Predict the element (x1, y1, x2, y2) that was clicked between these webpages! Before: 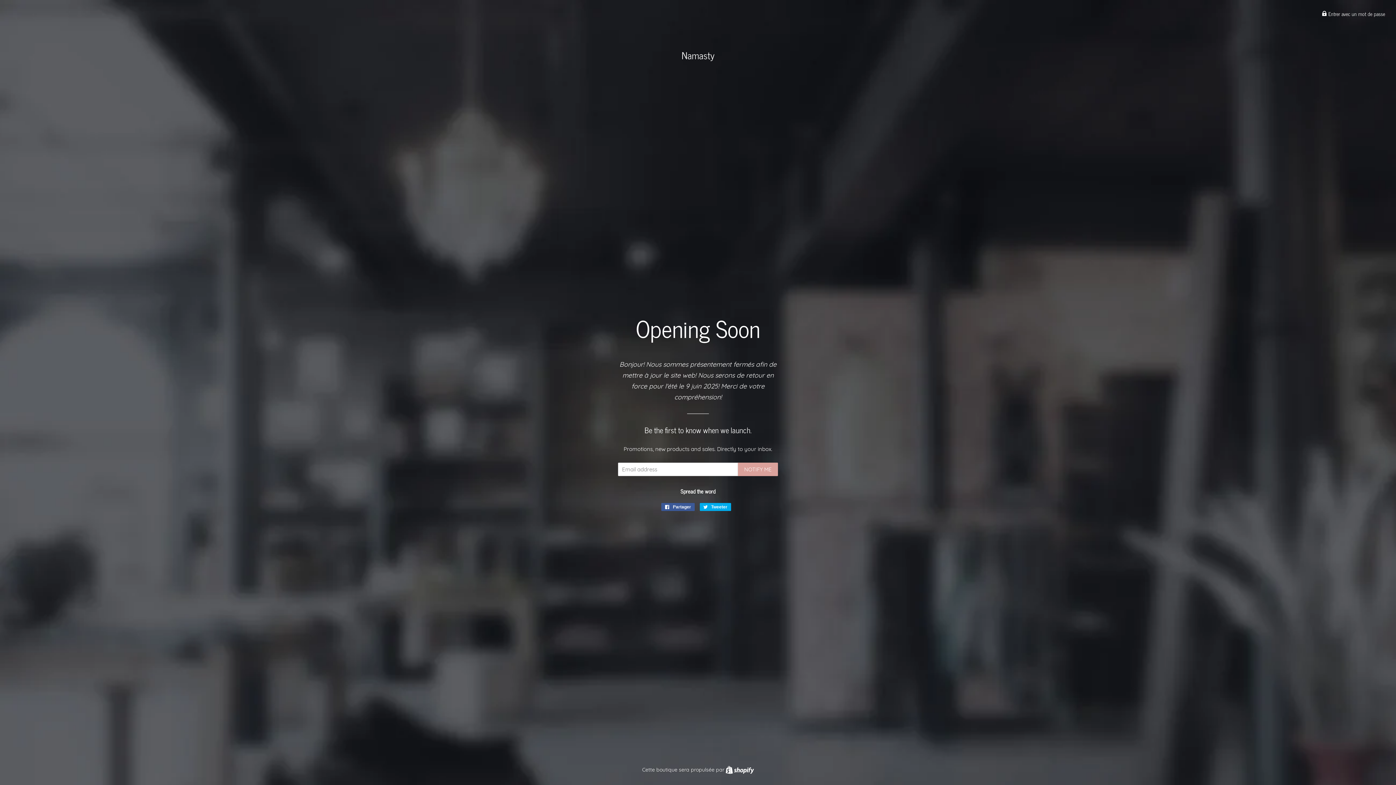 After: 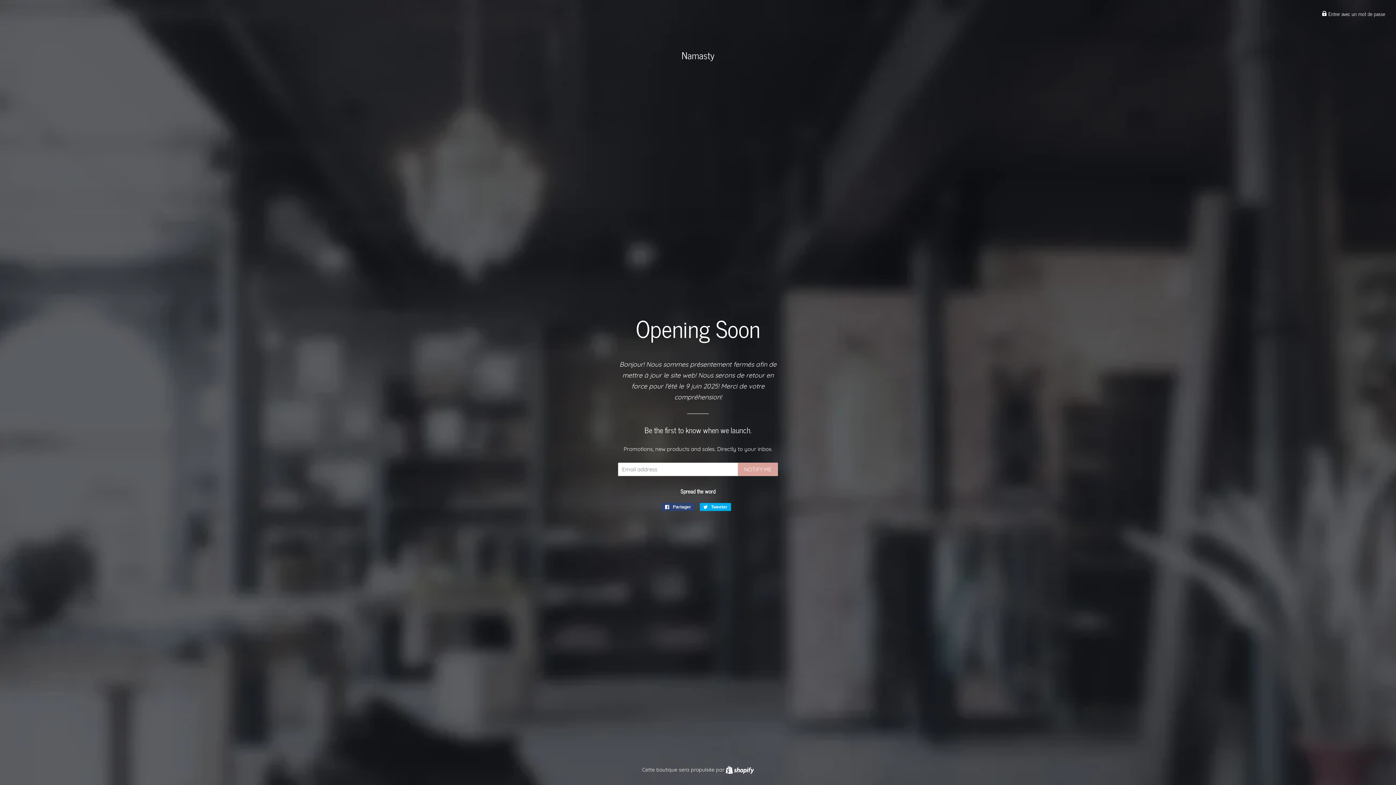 Action: bbox: (661, 503, 694, 511) label:  Partager
Partager sur Facebook